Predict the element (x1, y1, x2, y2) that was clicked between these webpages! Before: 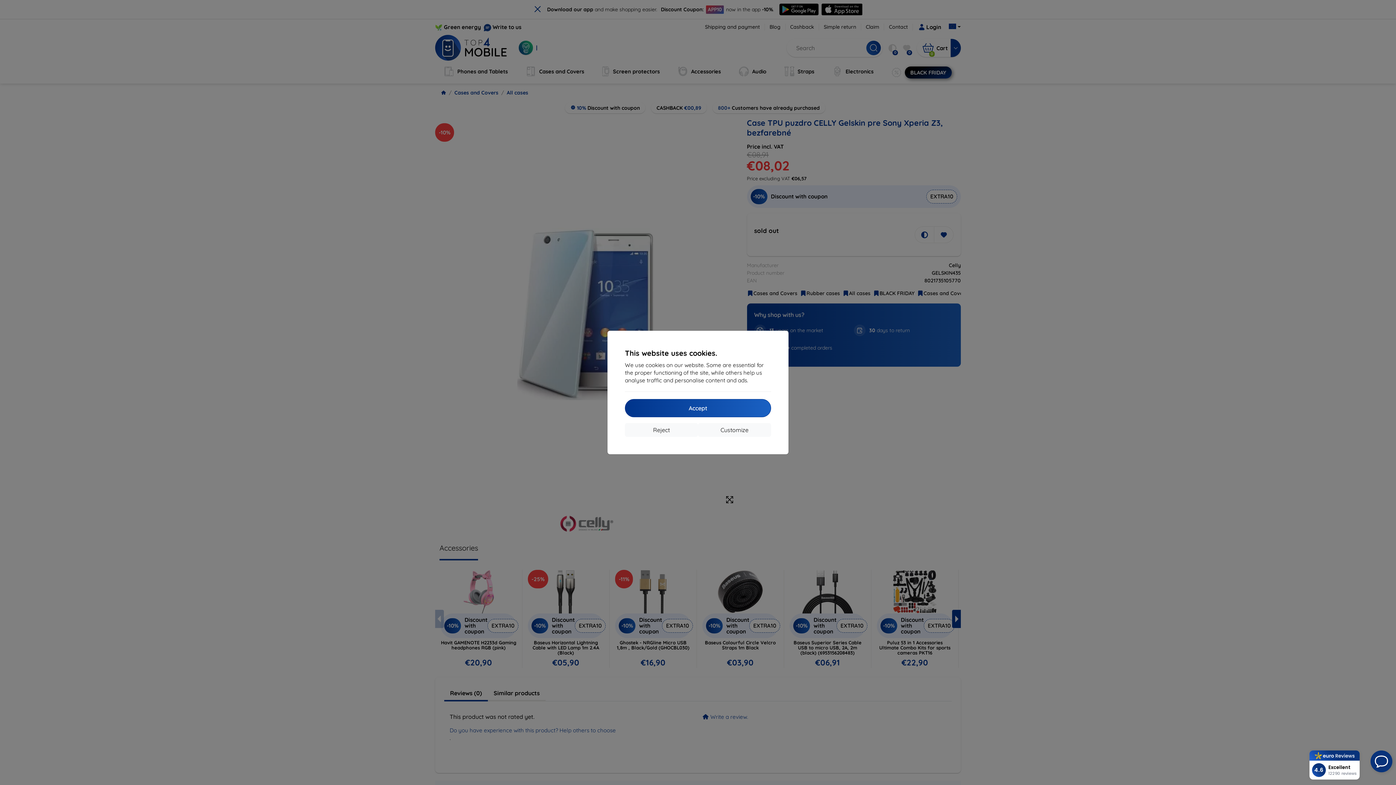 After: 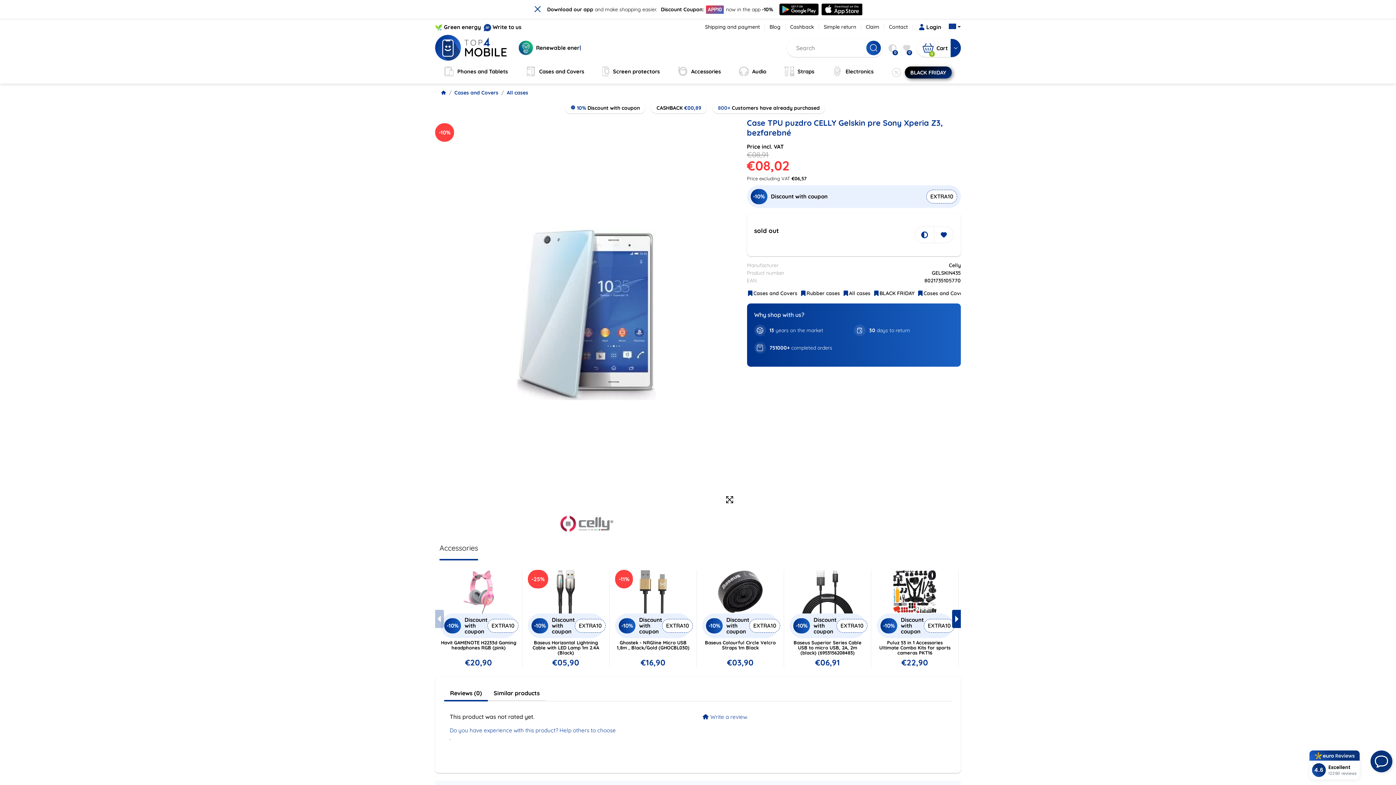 Action: bbox: (625, 399, 771, 417) label: Accept